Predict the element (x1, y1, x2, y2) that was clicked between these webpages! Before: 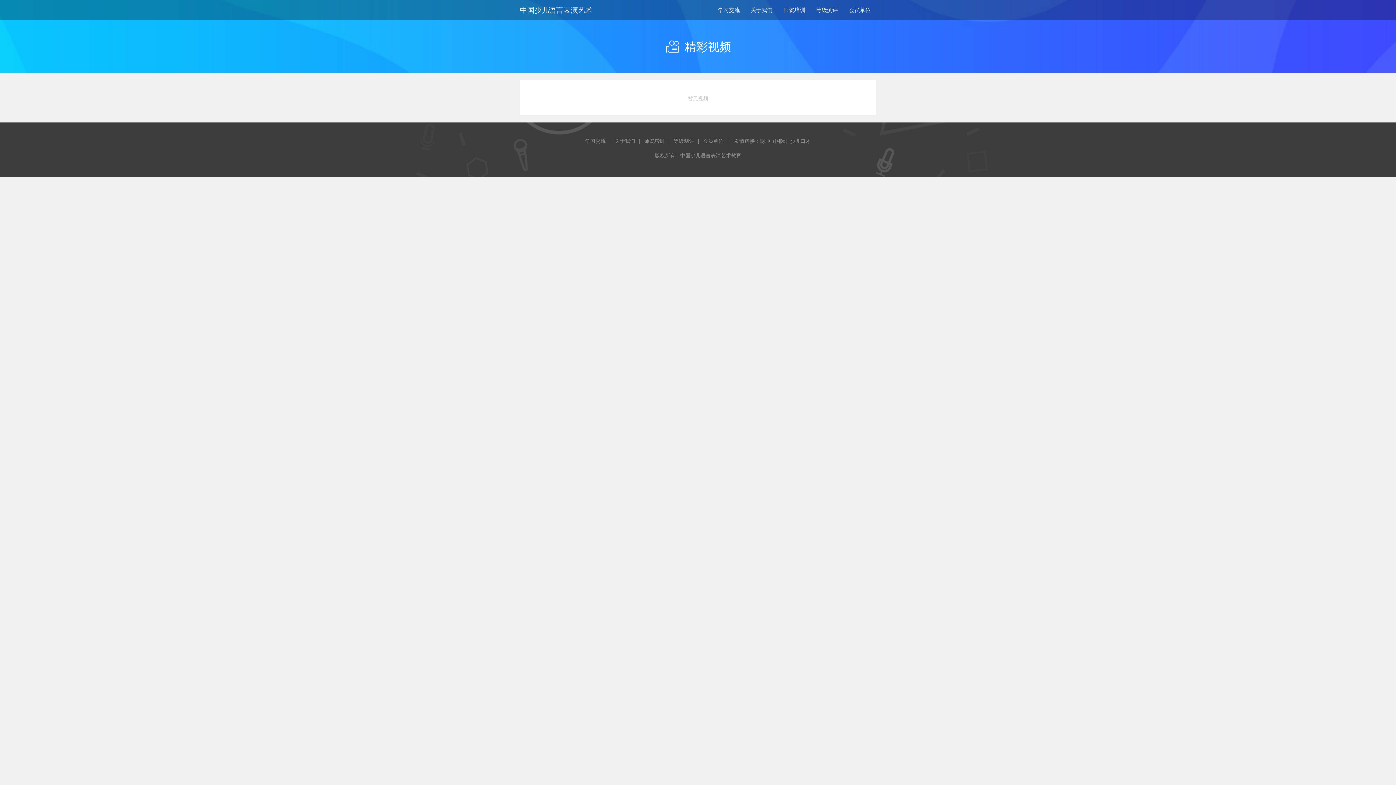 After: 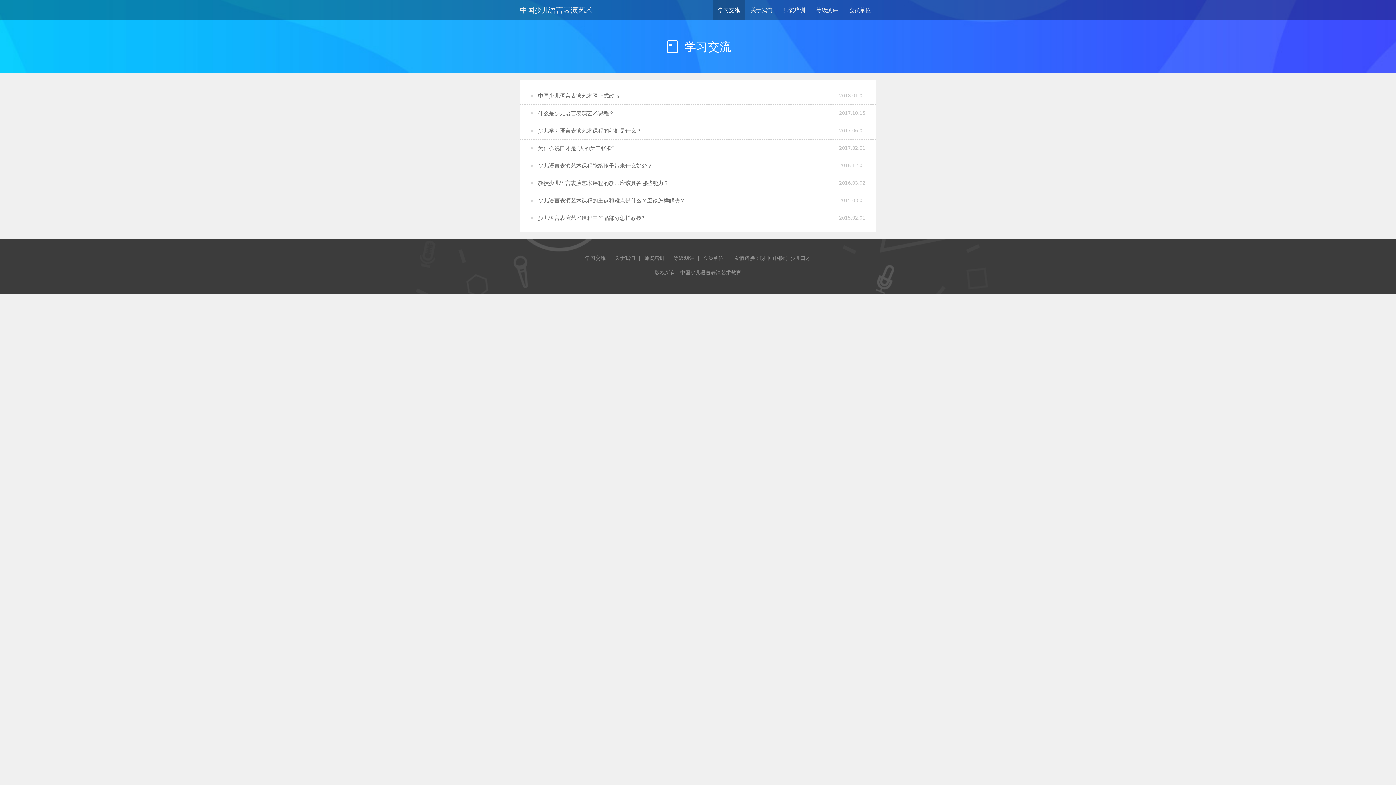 Action: bbox: (585, 138, 605, 144) label: 学习交流